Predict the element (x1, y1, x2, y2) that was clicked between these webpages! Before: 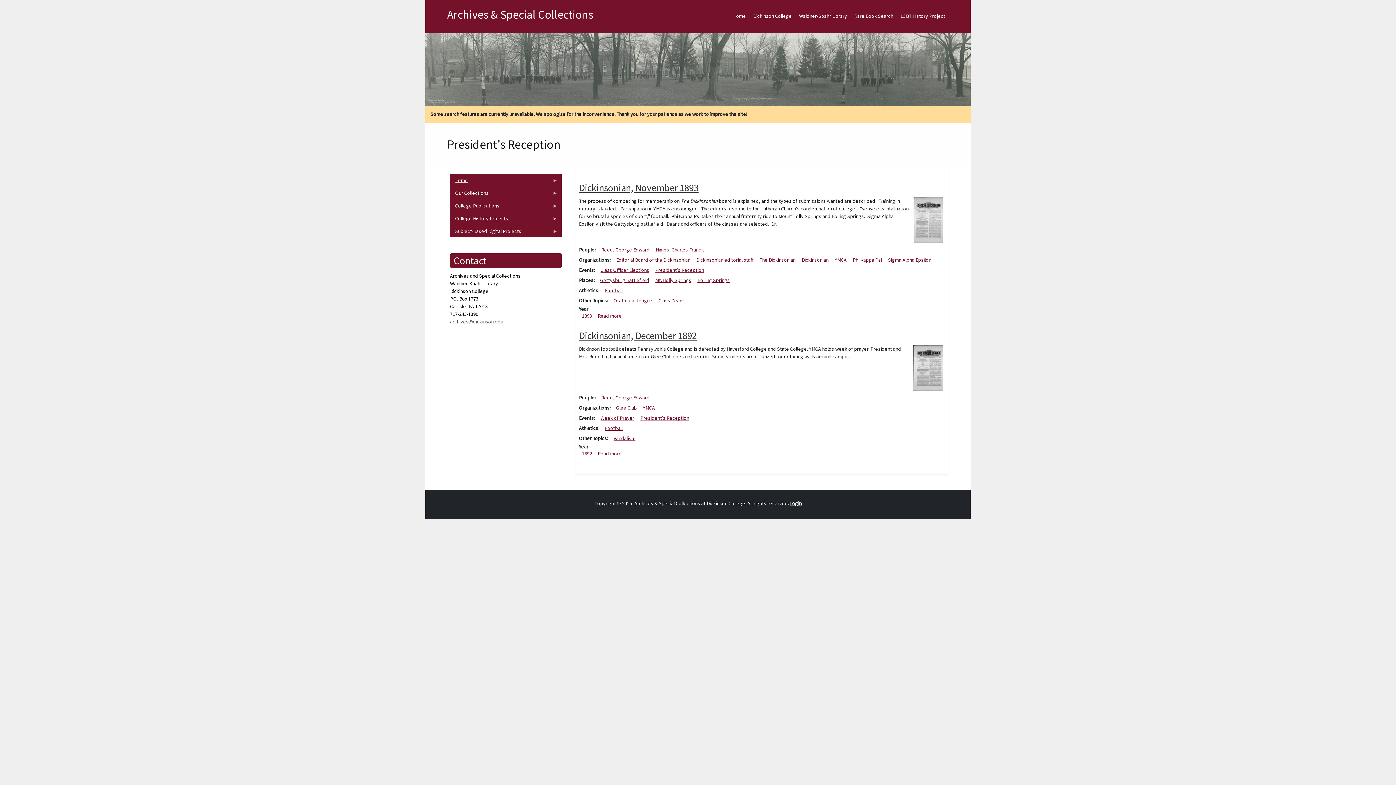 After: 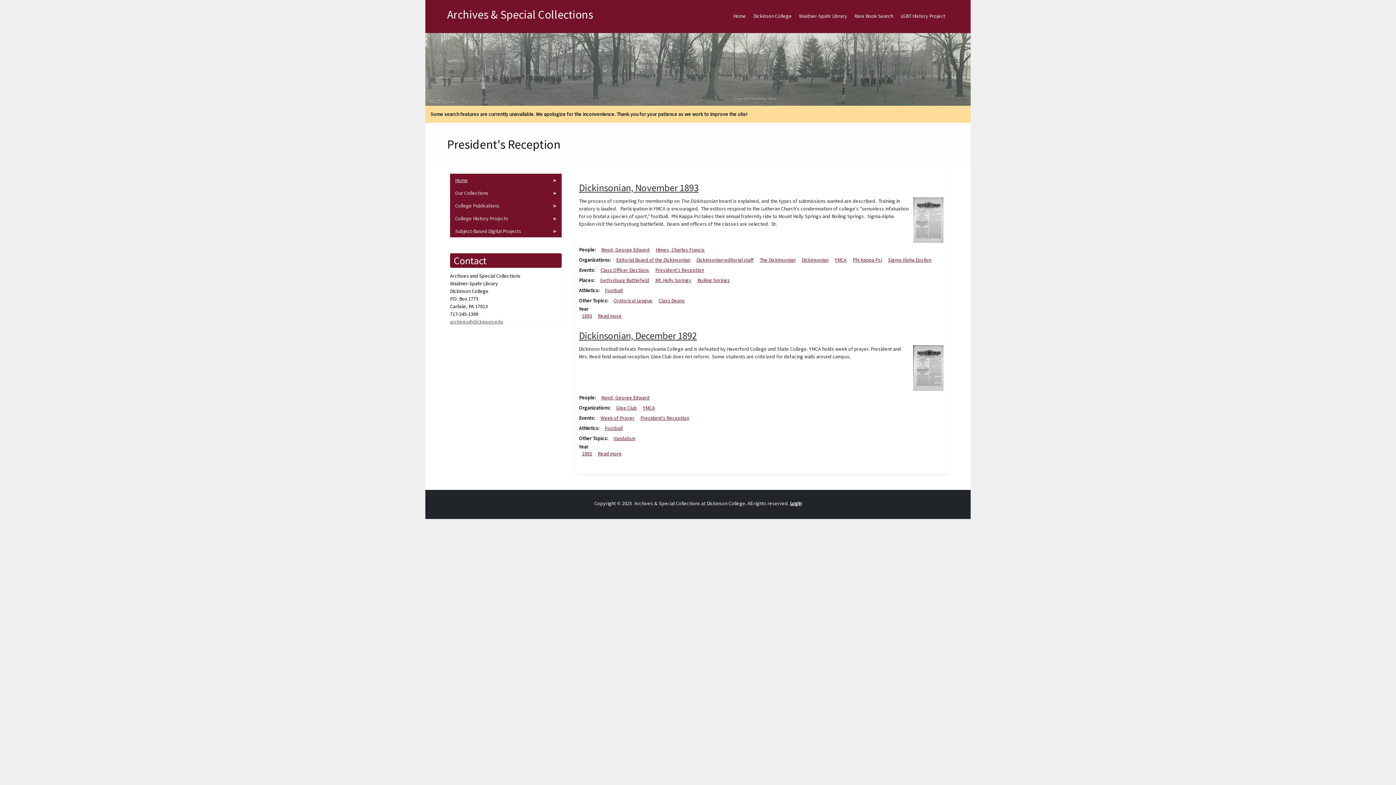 Action: bbox: (640, 414, 689, 421) label: President's Reception